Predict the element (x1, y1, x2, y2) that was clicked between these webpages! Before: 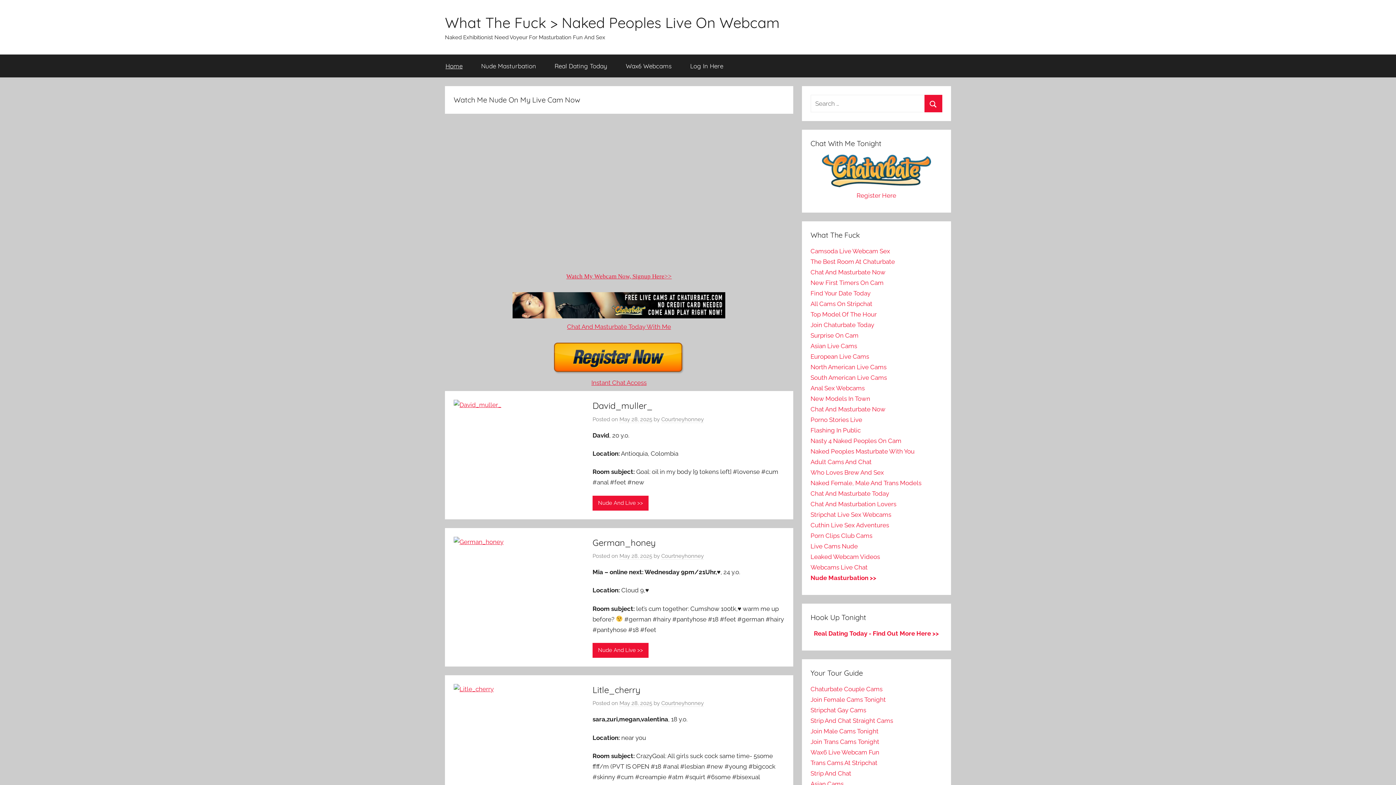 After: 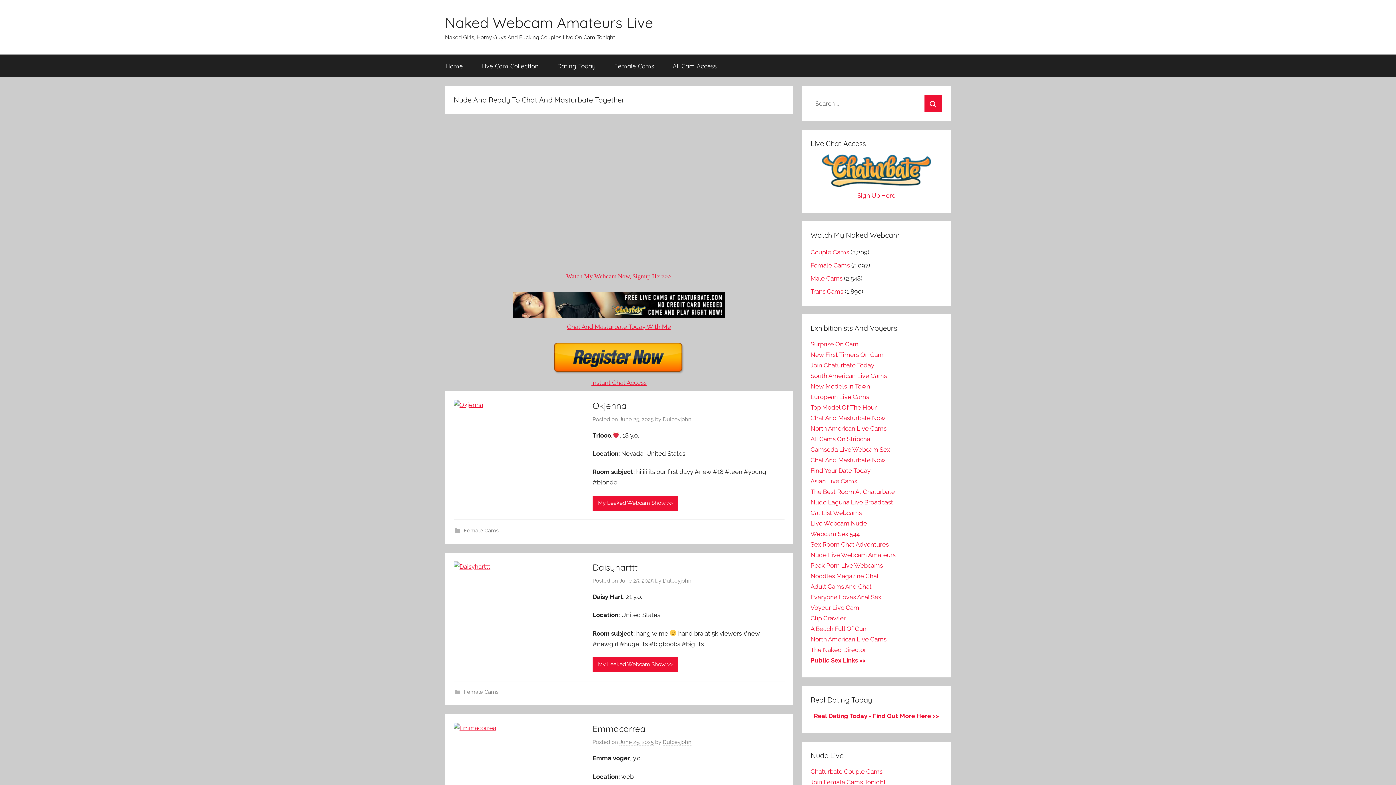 Action: label: Naked Female, Male And Trans Models bbox: (810, 479, 921, 486)